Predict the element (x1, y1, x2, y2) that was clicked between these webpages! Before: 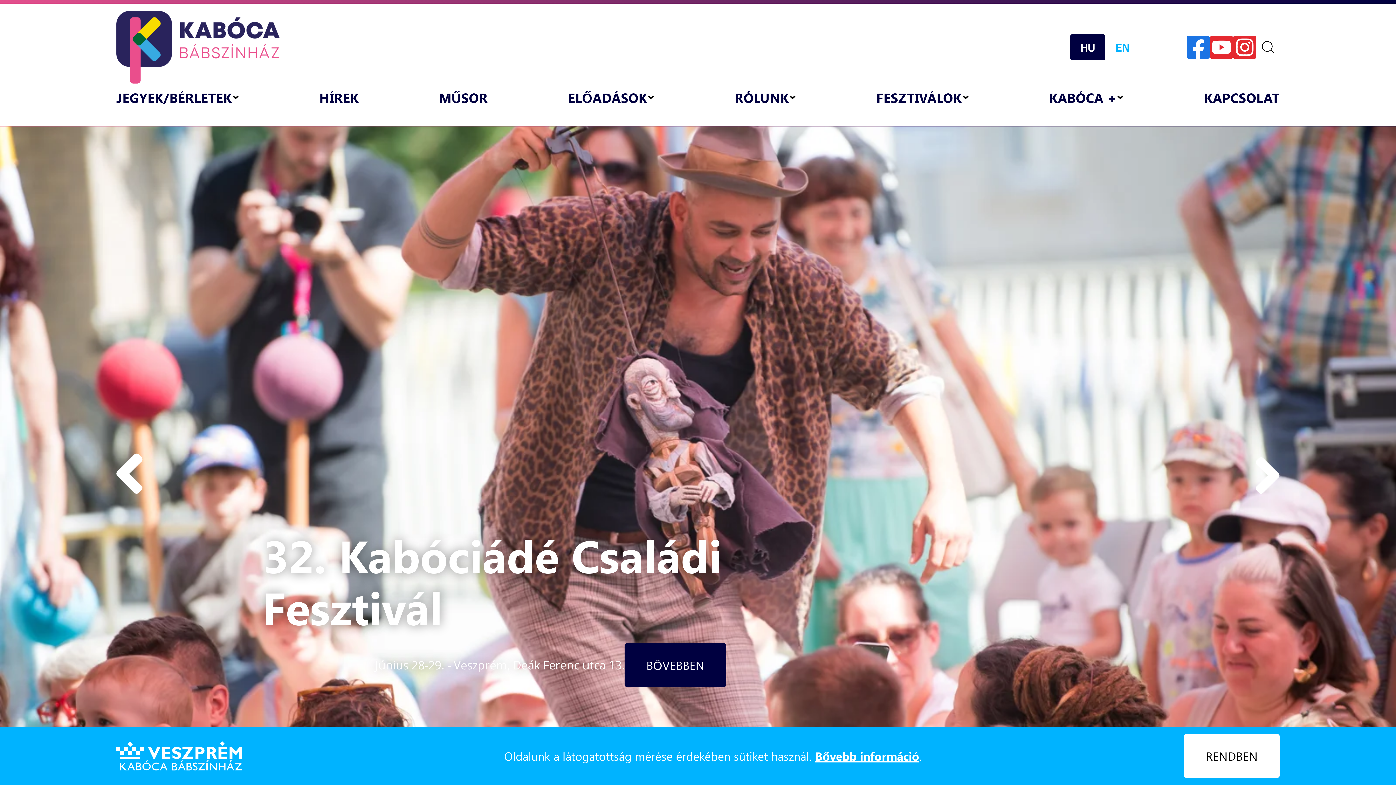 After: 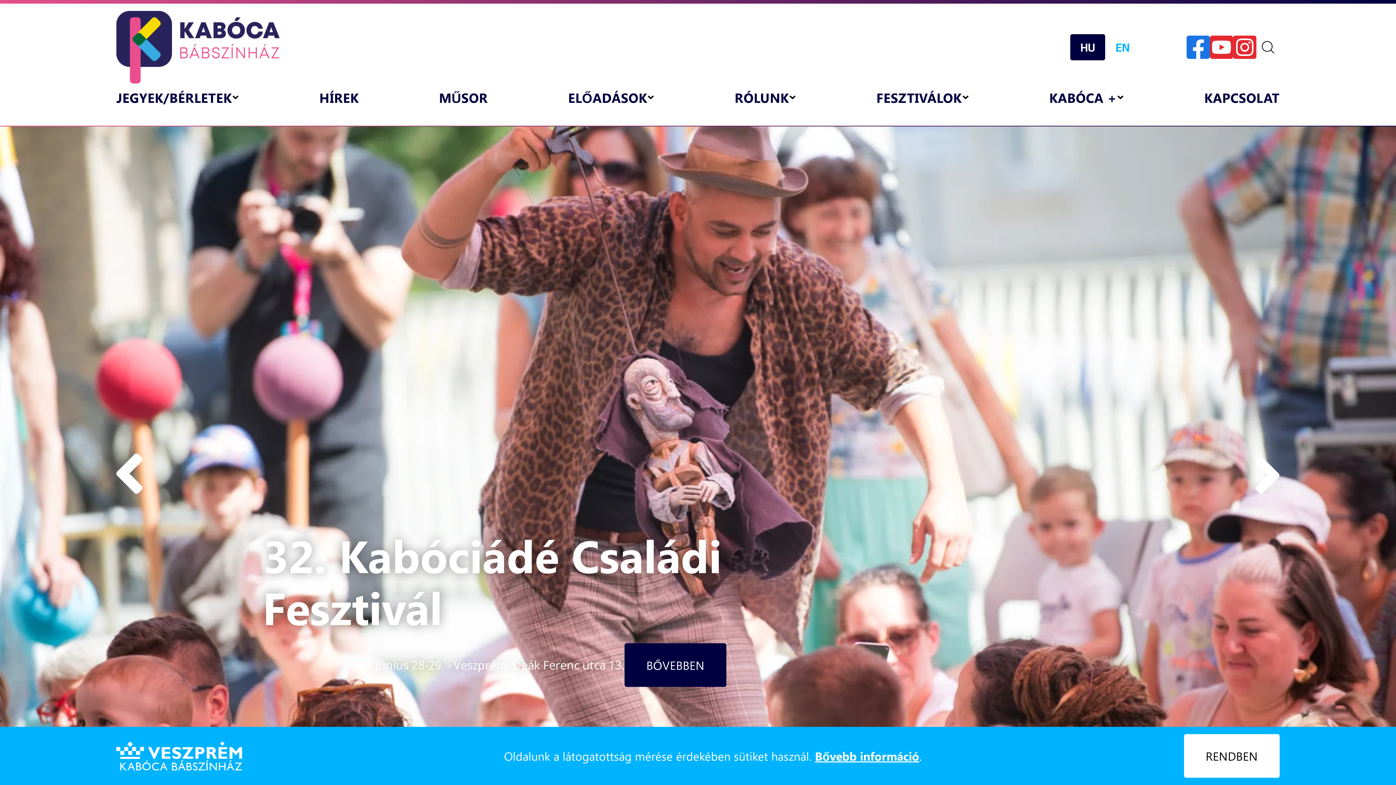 Action: bbox: (1210, 35, 1233, 58)